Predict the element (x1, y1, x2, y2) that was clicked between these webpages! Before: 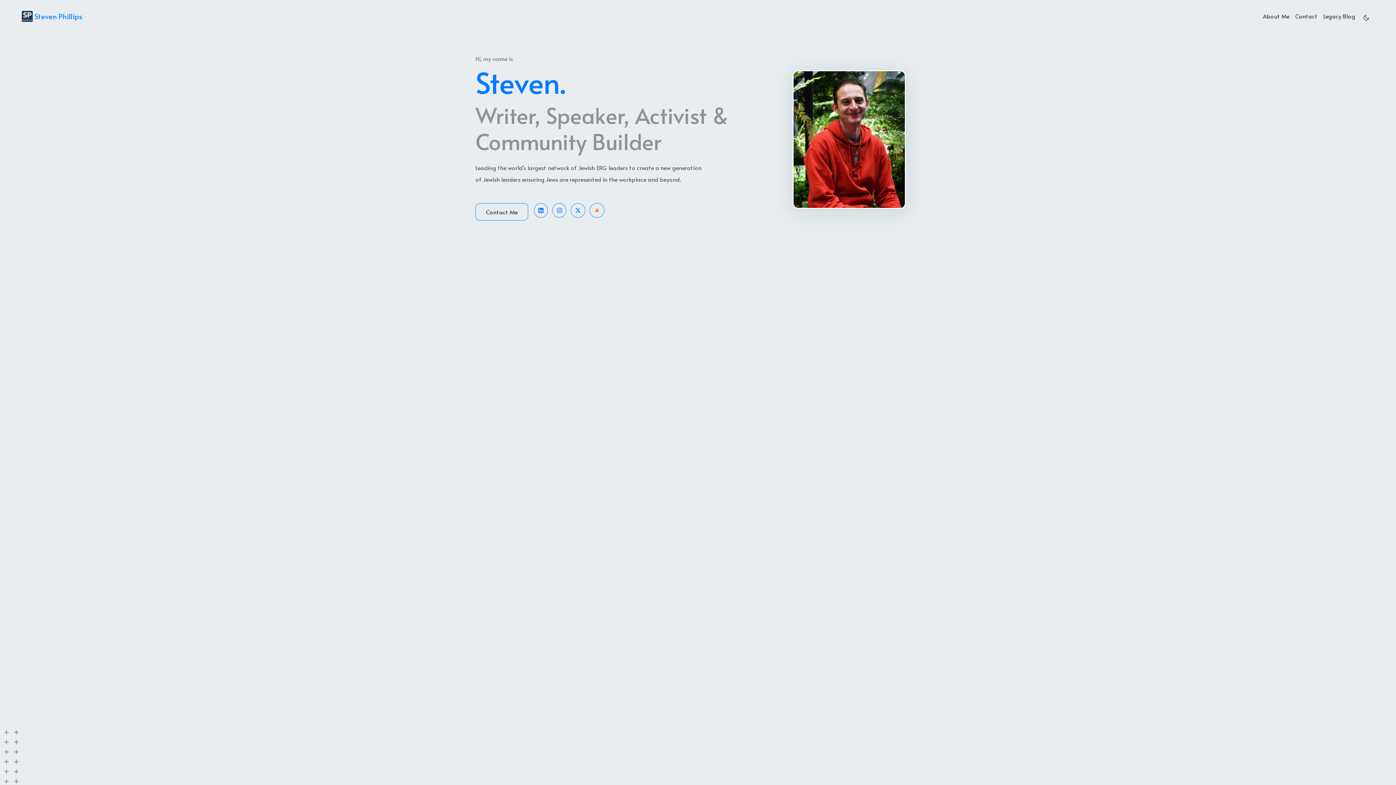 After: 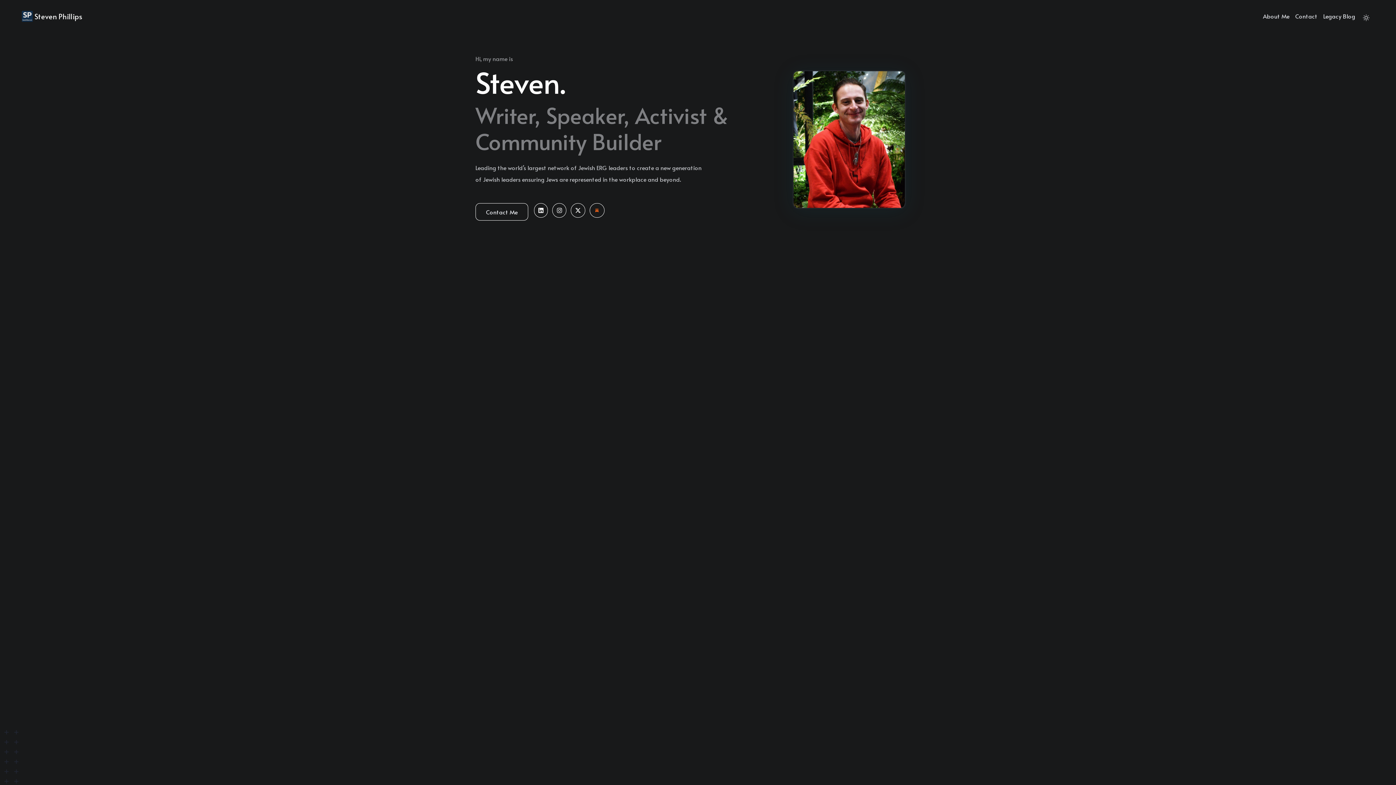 Action: bbox: (1360, 8, 1373, 23)